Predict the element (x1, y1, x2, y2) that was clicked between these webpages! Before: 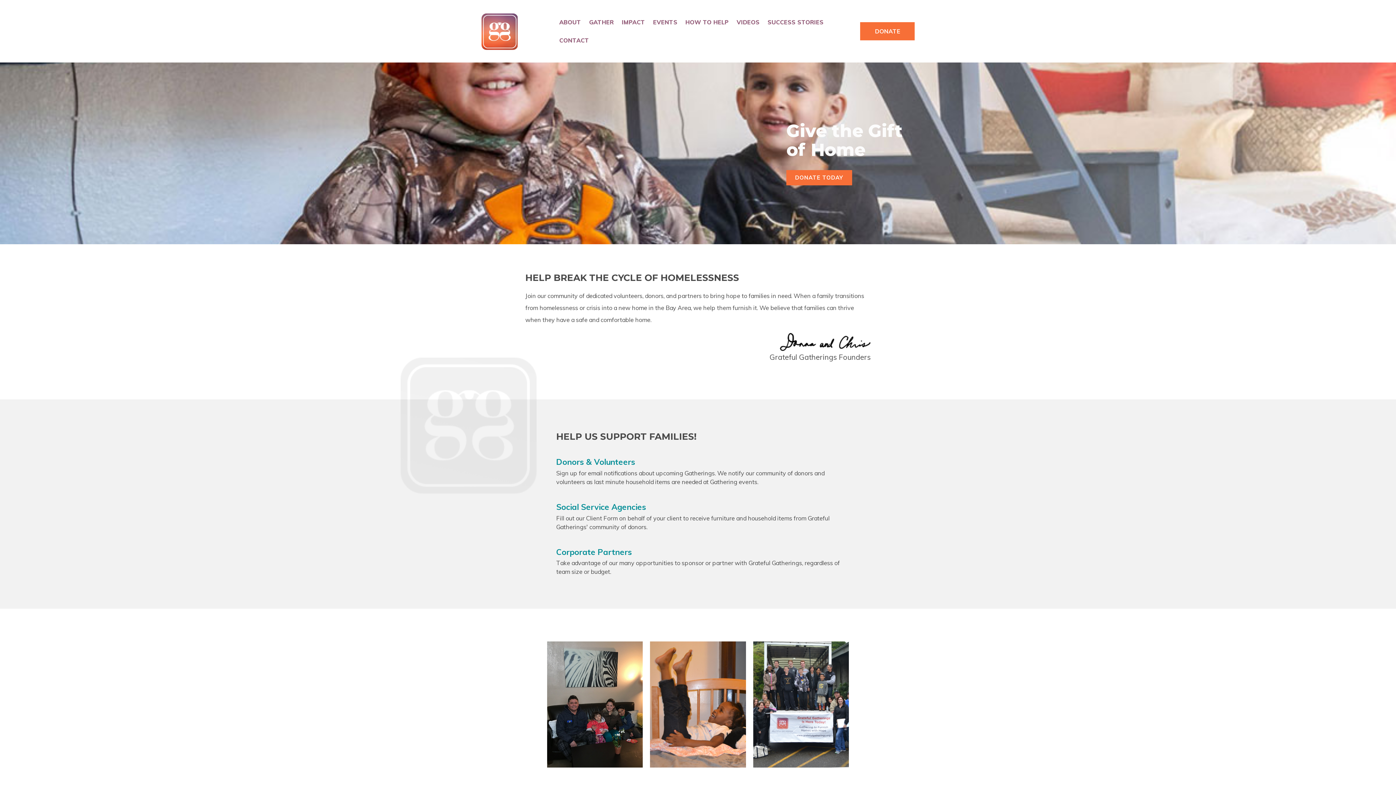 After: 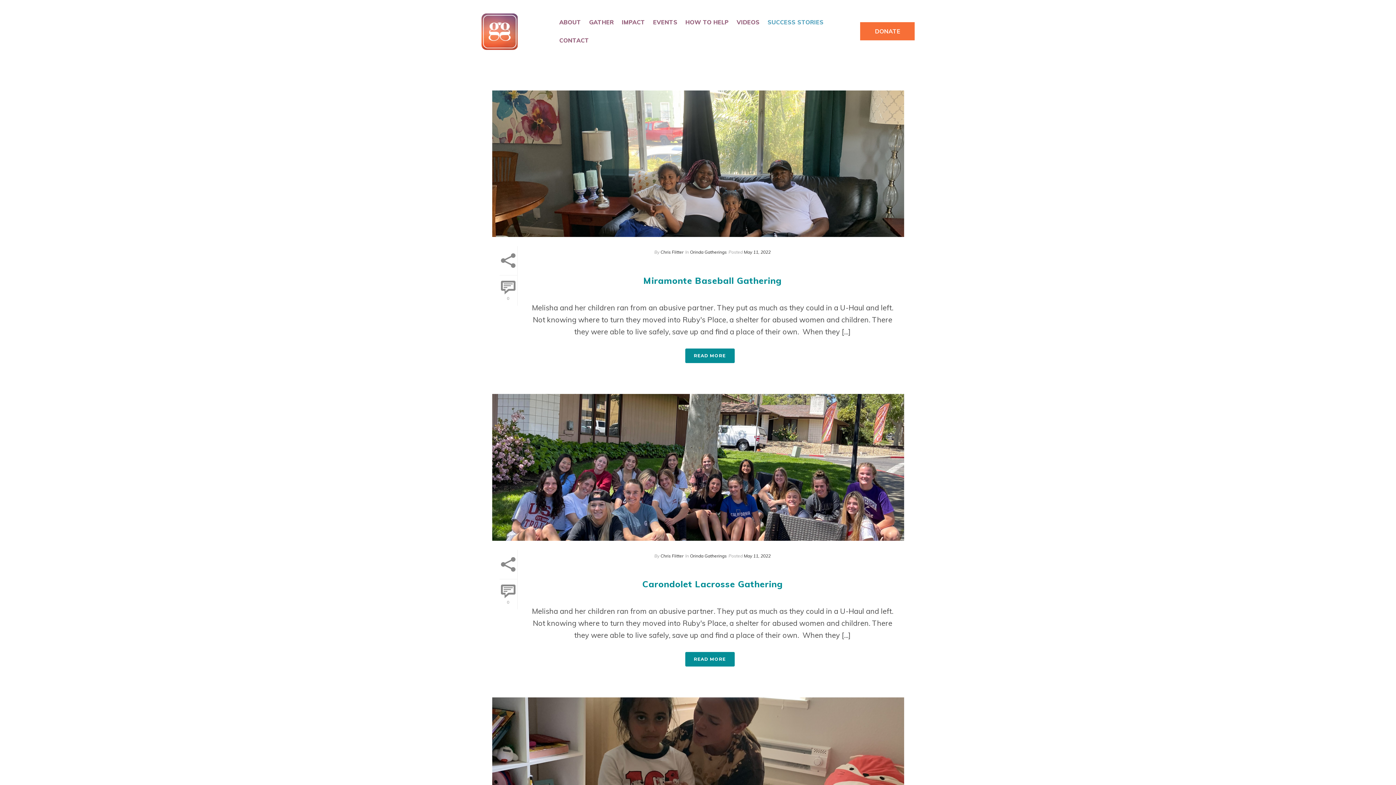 Action: label: SUCCESS STORIES bbox: (763, 13, 827, 31)